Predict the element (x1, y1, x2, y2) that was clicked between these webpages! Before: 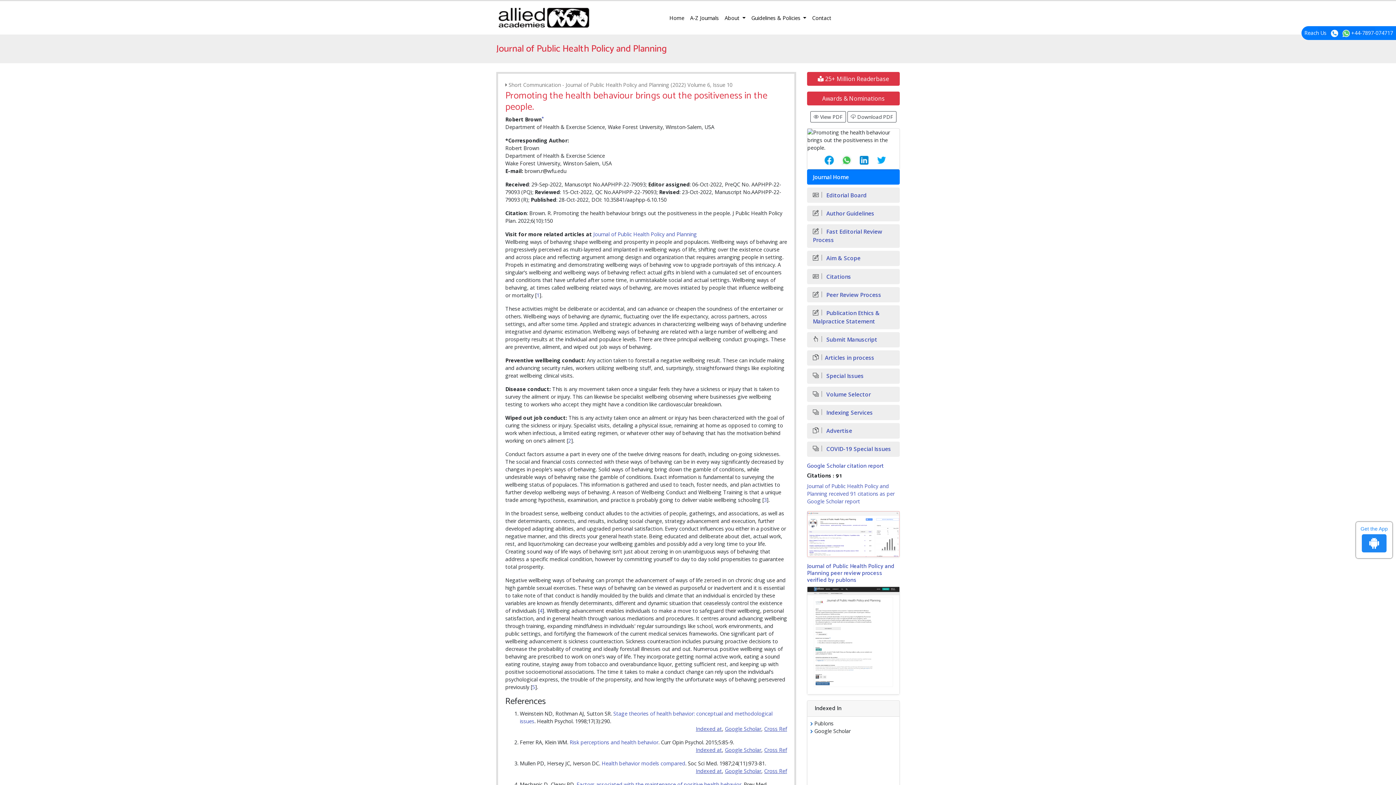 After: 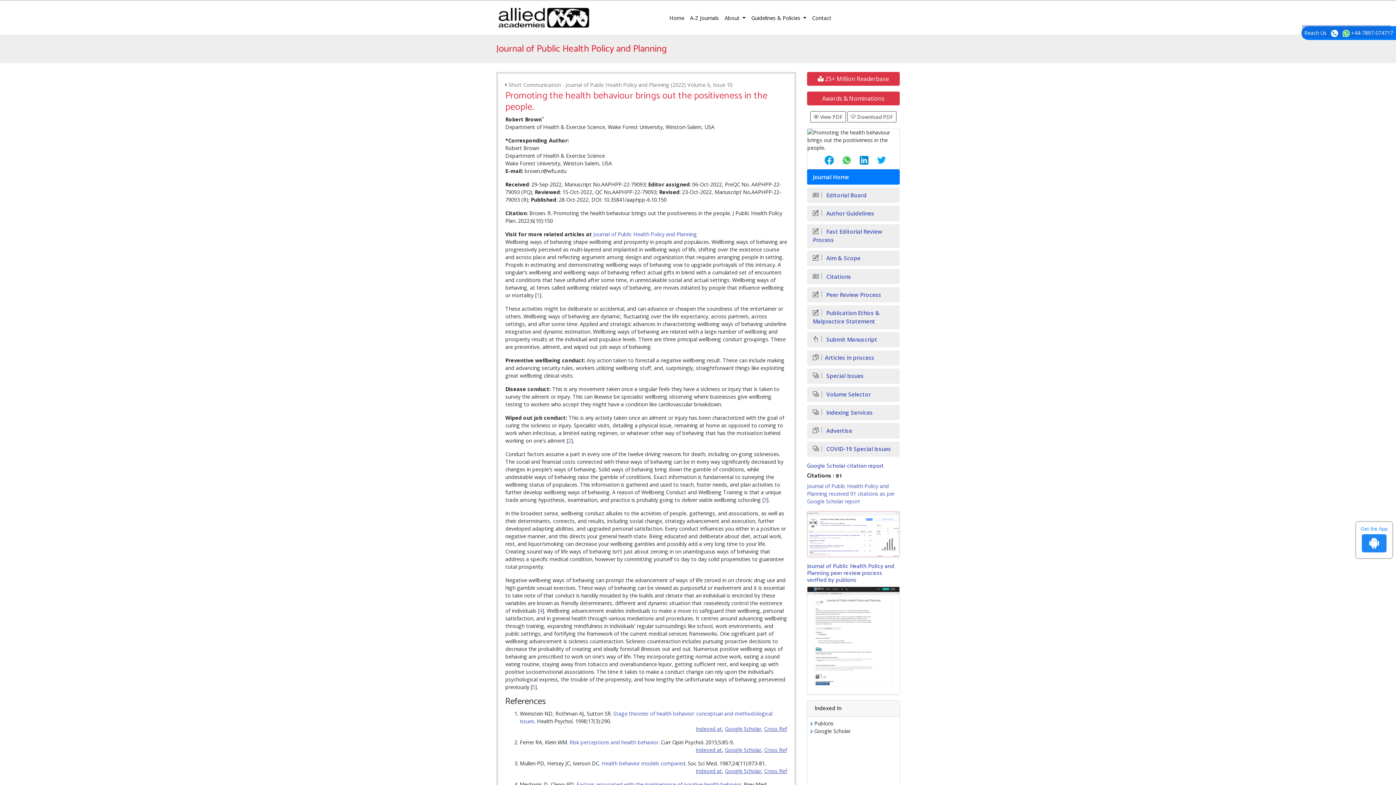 Action: bbox: (852, 151, 864, 169)